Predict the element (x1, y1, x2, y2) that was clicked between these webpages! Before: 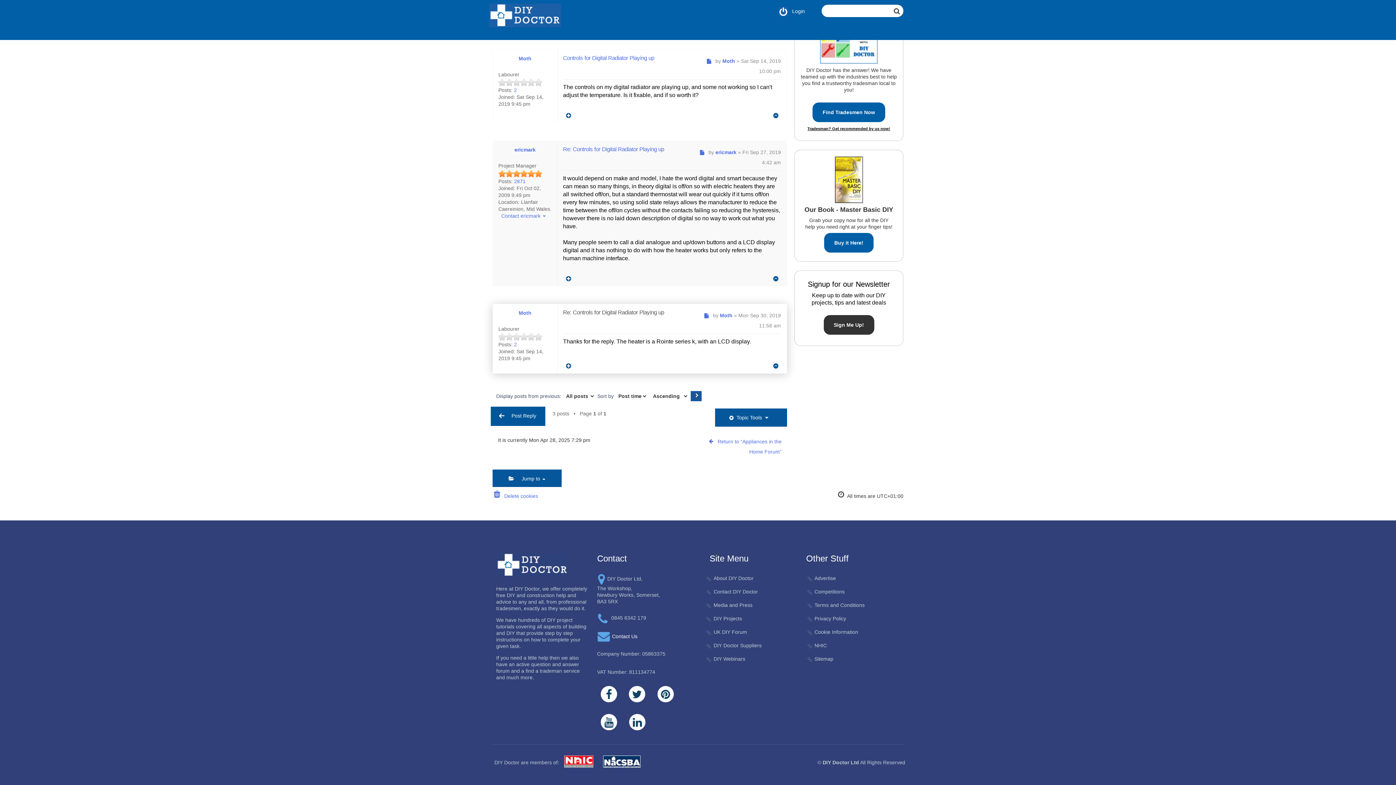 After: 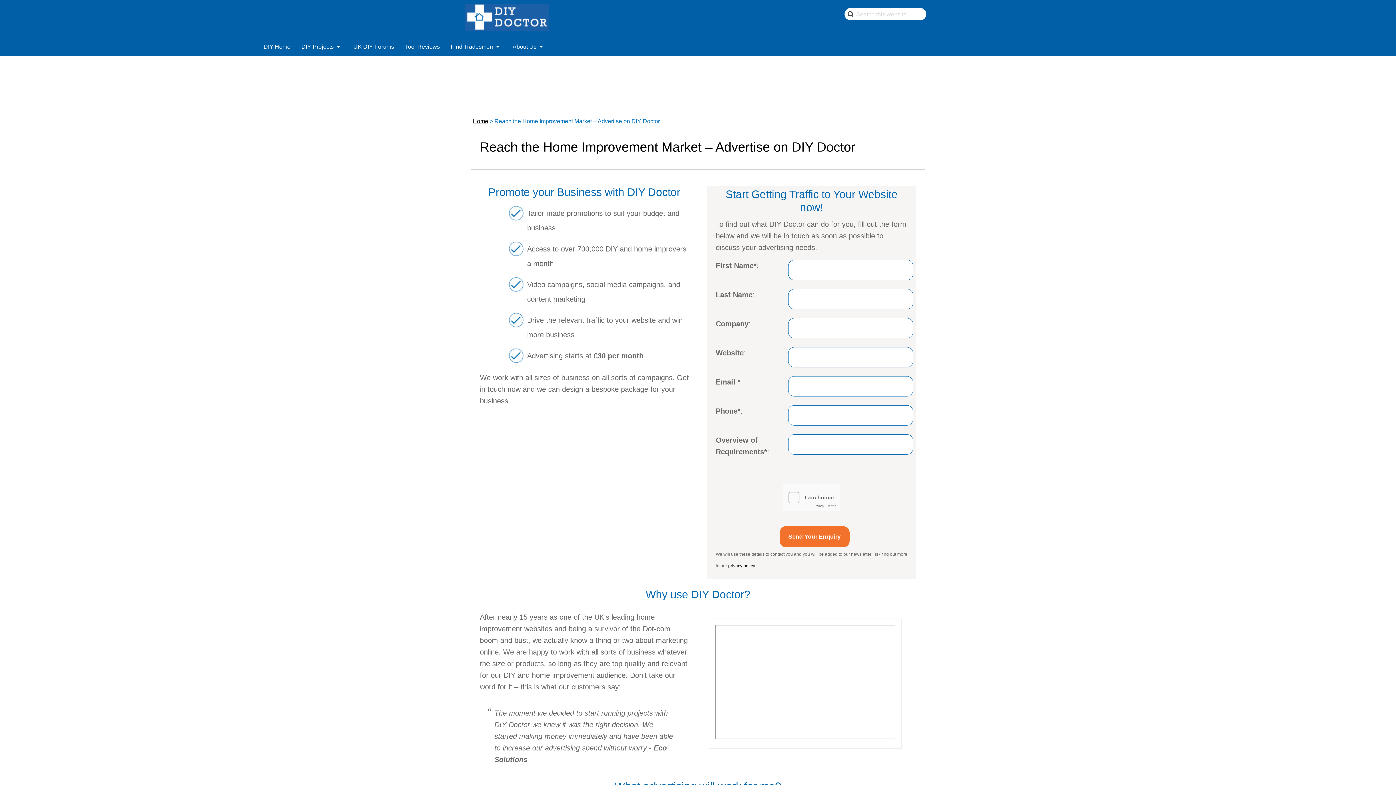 Action: label: Advertise bbox: (806, 573, 836, 583)